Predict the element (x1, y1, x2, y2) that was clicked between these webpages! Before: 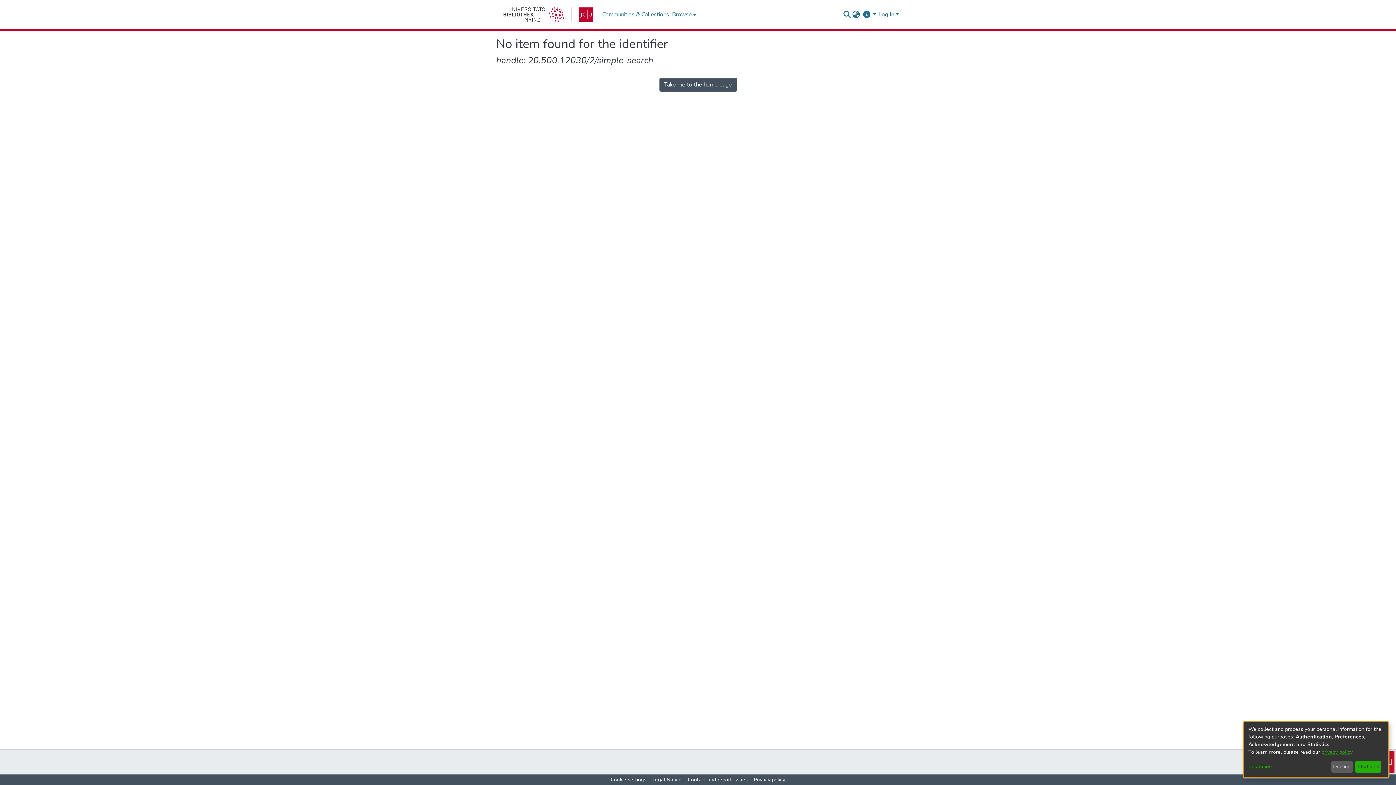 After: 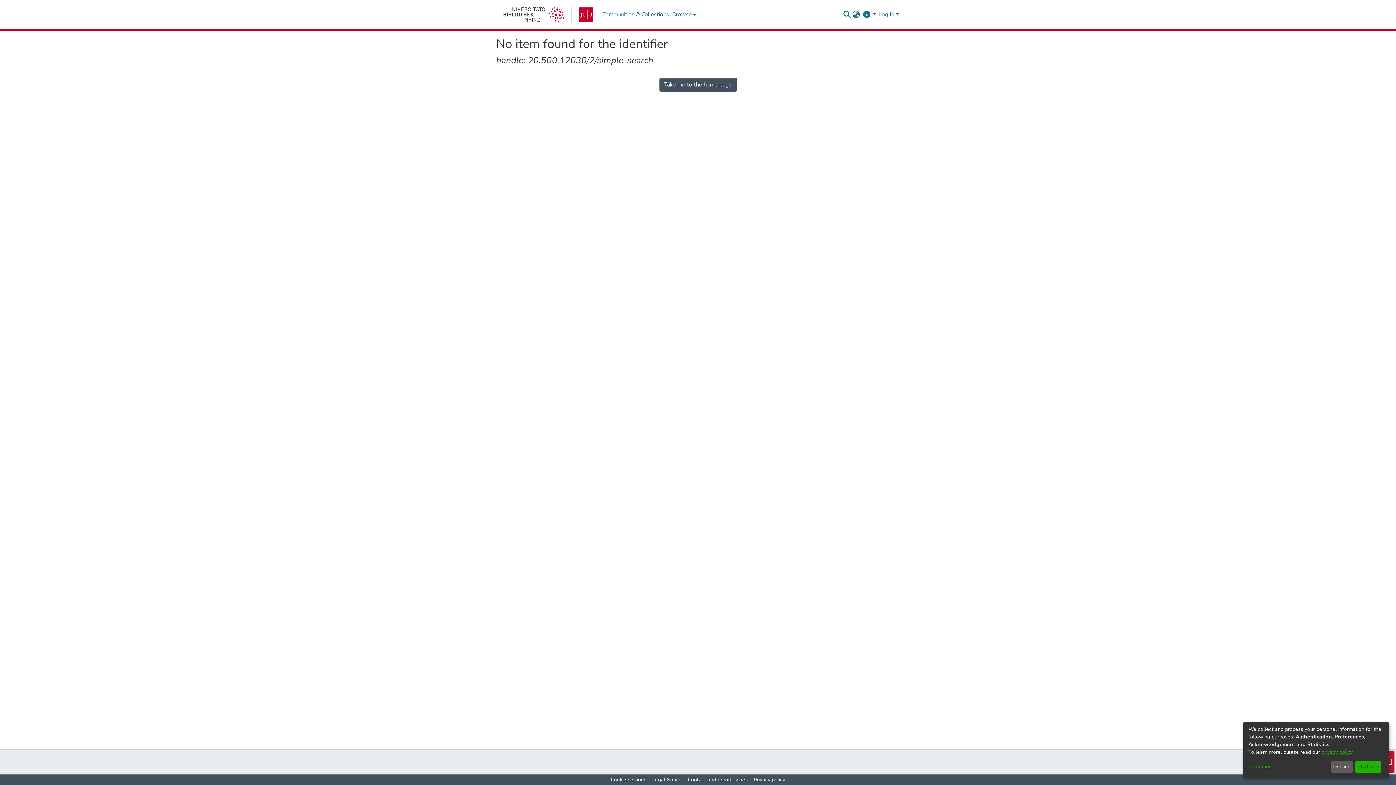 Action: bbox: (608, 776, 649, 784) label: Cookie settings